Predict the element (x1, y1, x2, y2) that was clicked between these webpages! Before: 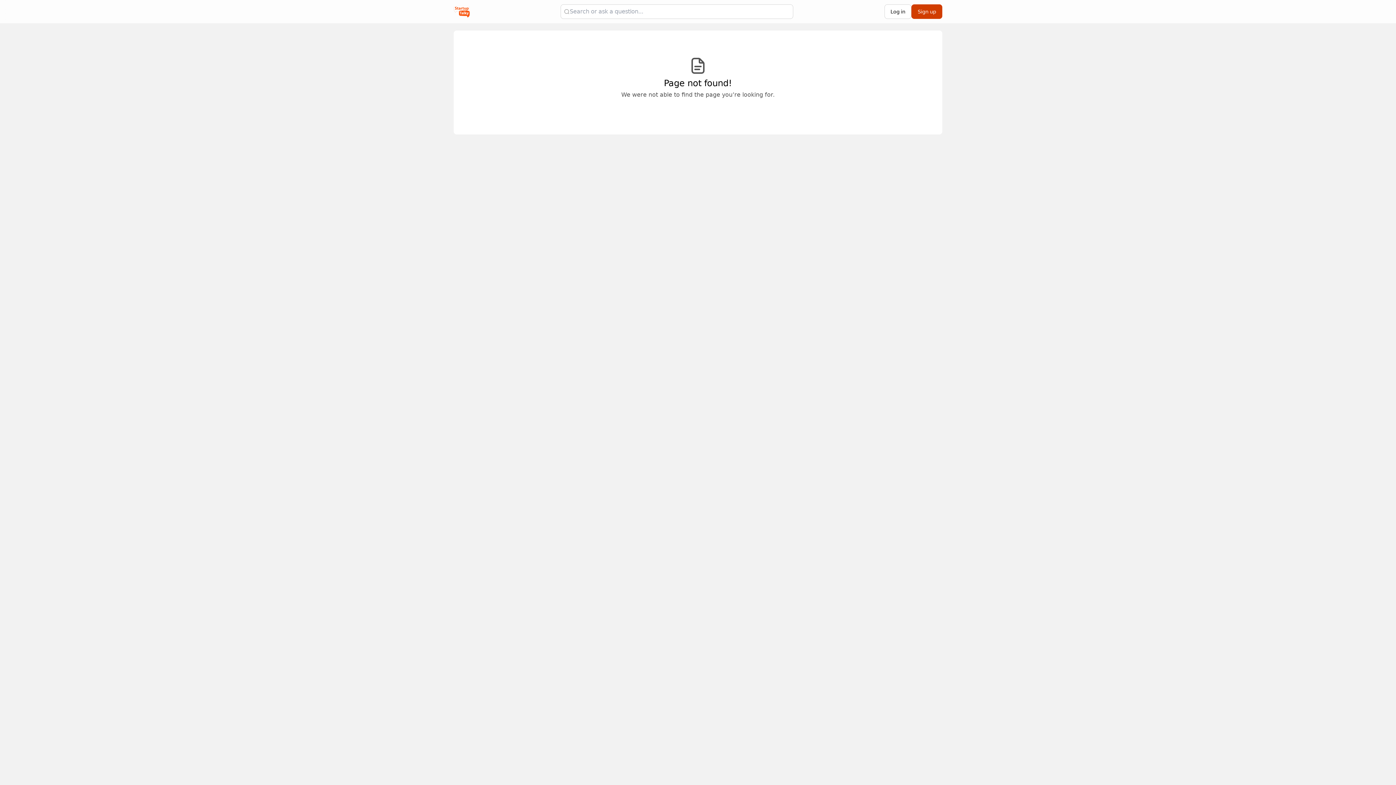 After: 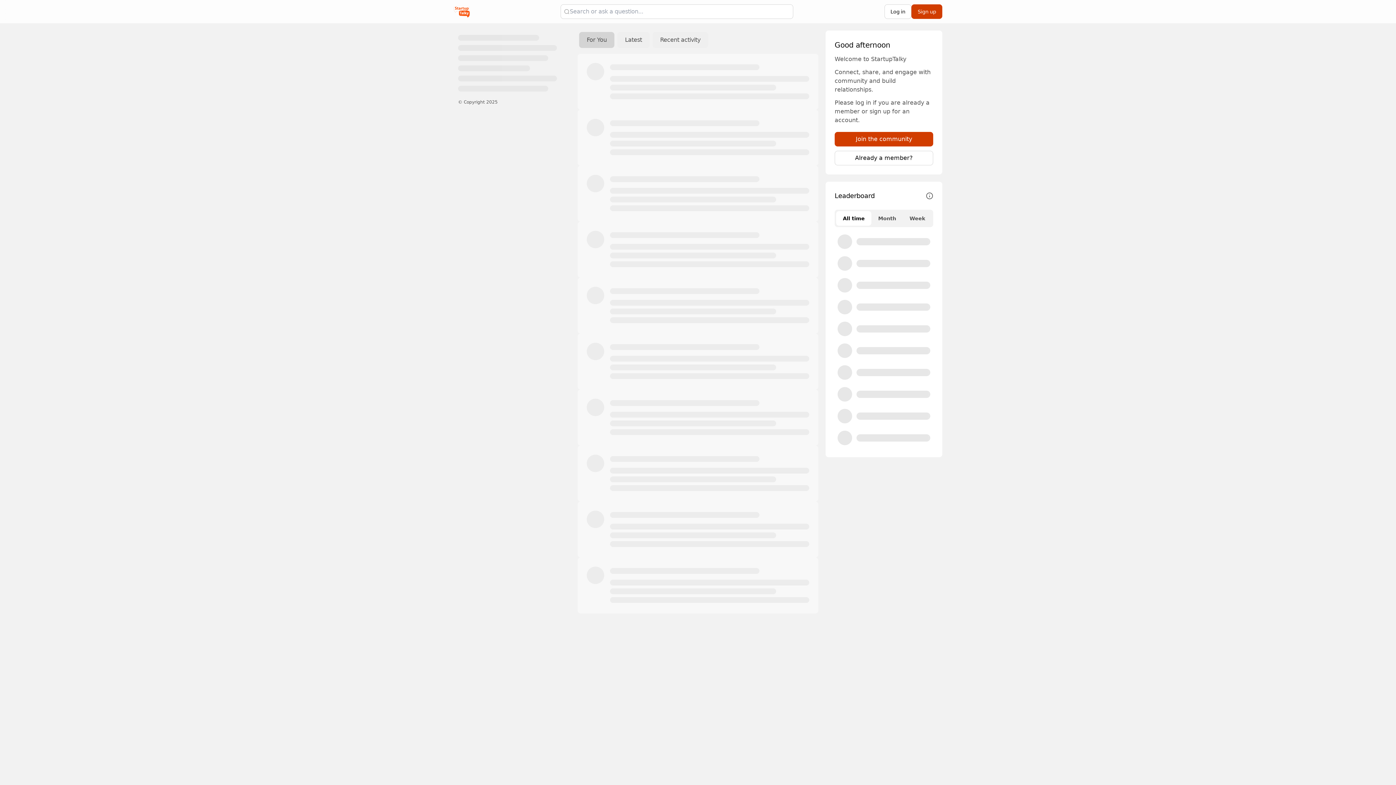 Action: bbox: (453, 5, 469, 17)